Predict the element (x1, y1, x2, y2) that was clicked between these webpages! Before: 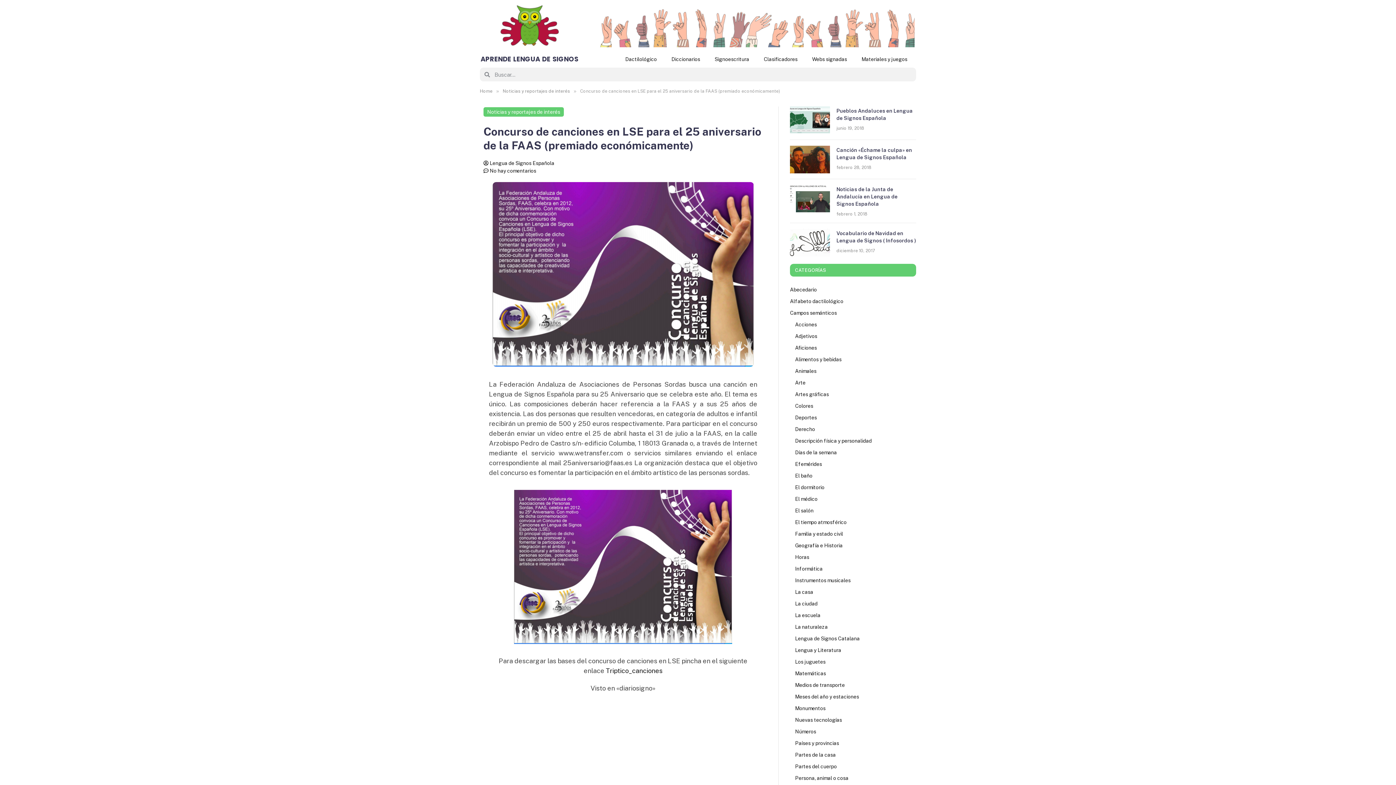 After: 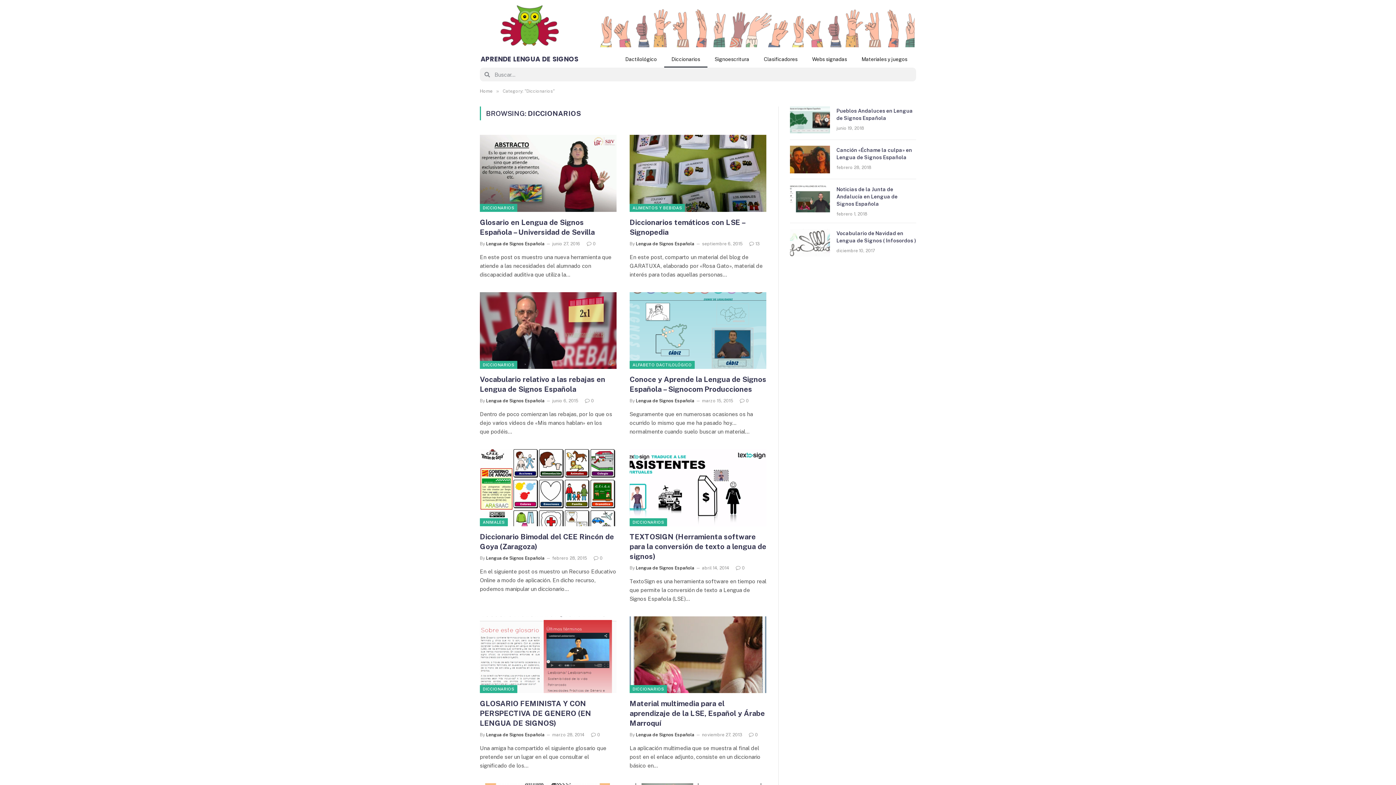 Action: label: Diccionarios bbox: (664, 50, 707, 67)